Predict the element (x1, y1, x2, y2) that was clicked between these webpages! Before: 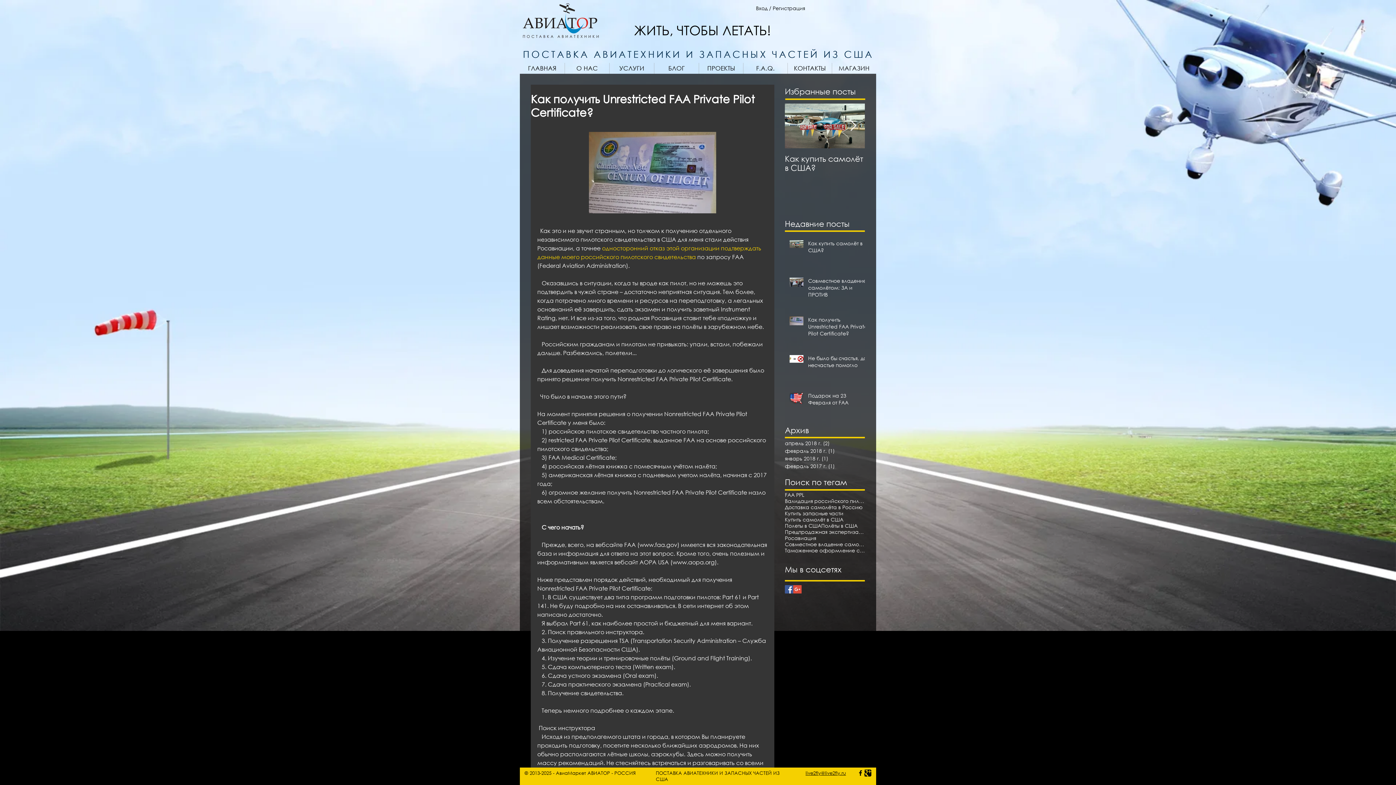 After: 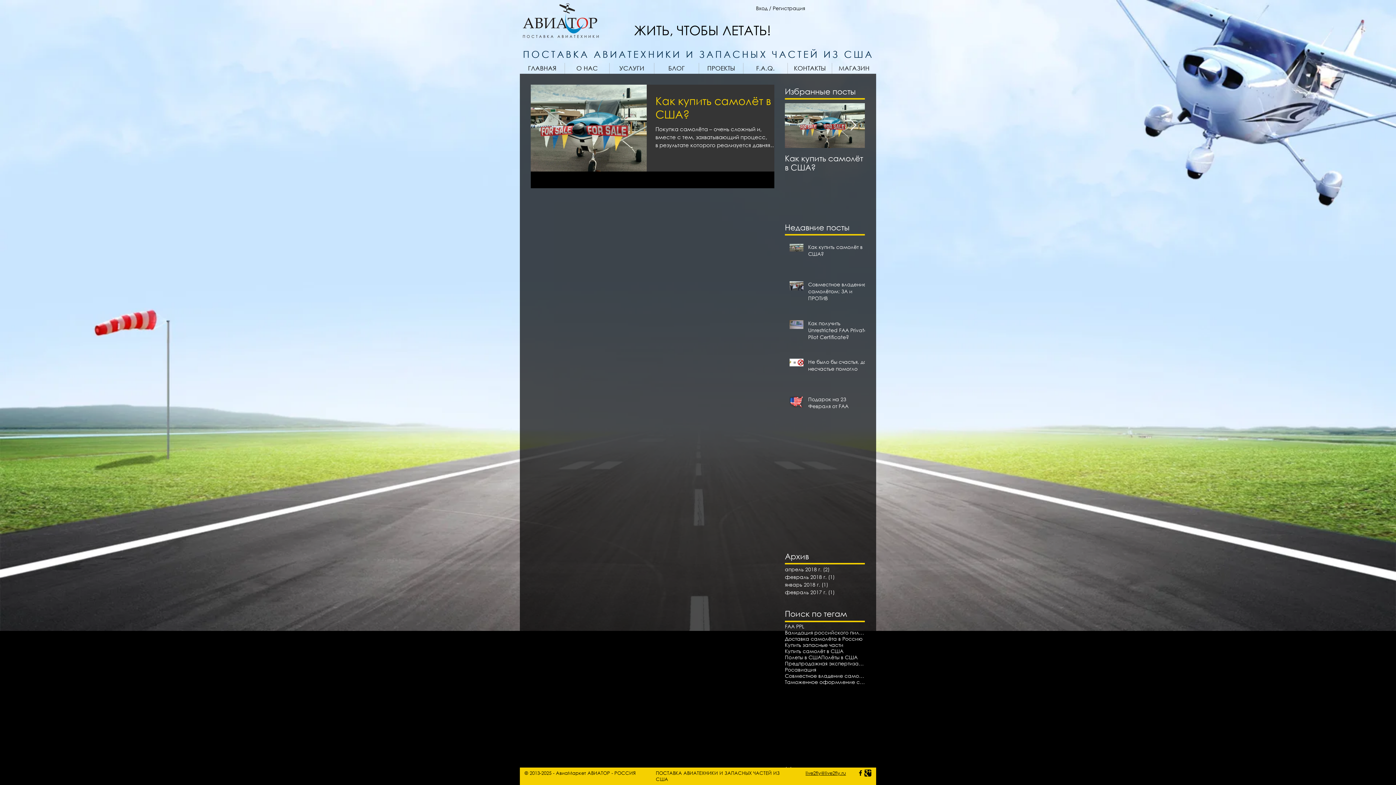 Action: bbox: (785, 547, 865, 553) label: Таможенное оформление самолёта